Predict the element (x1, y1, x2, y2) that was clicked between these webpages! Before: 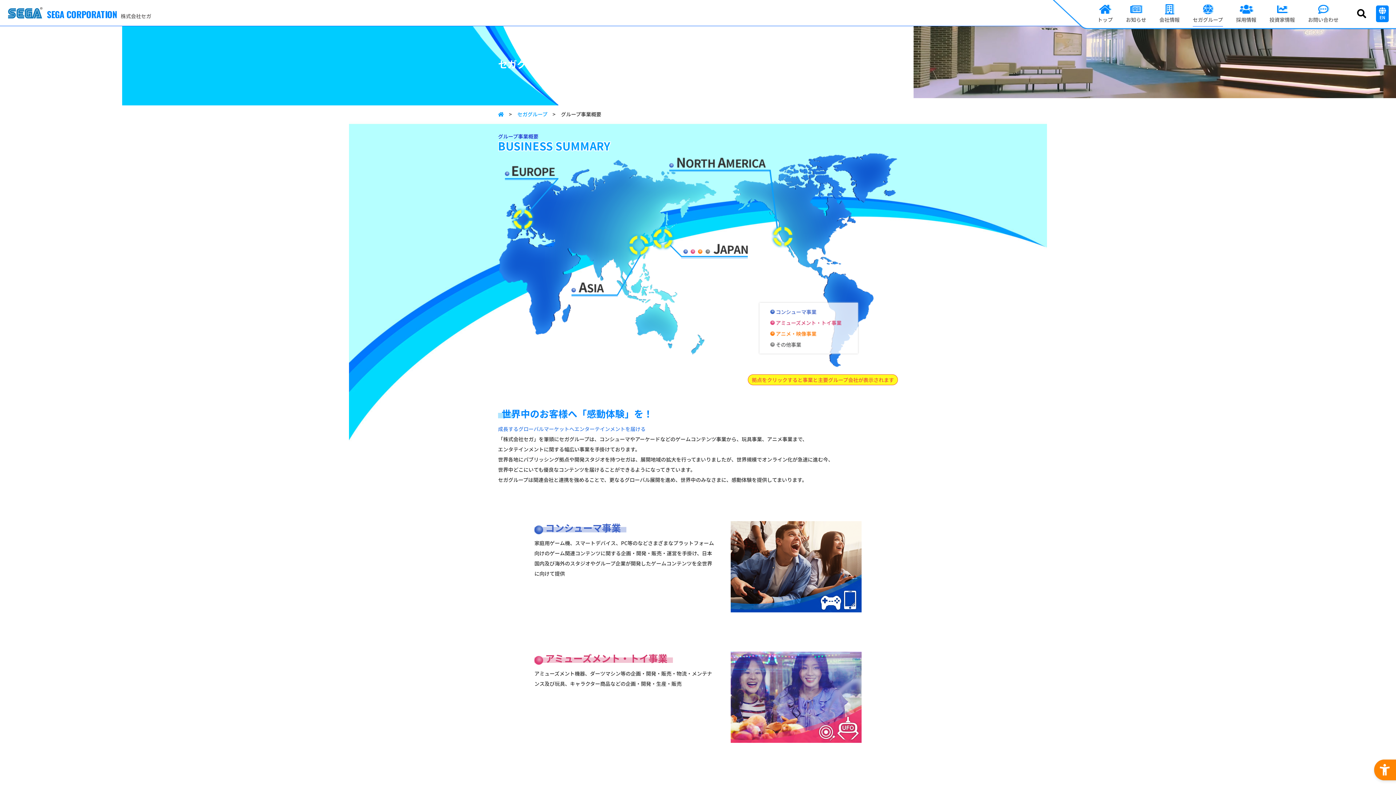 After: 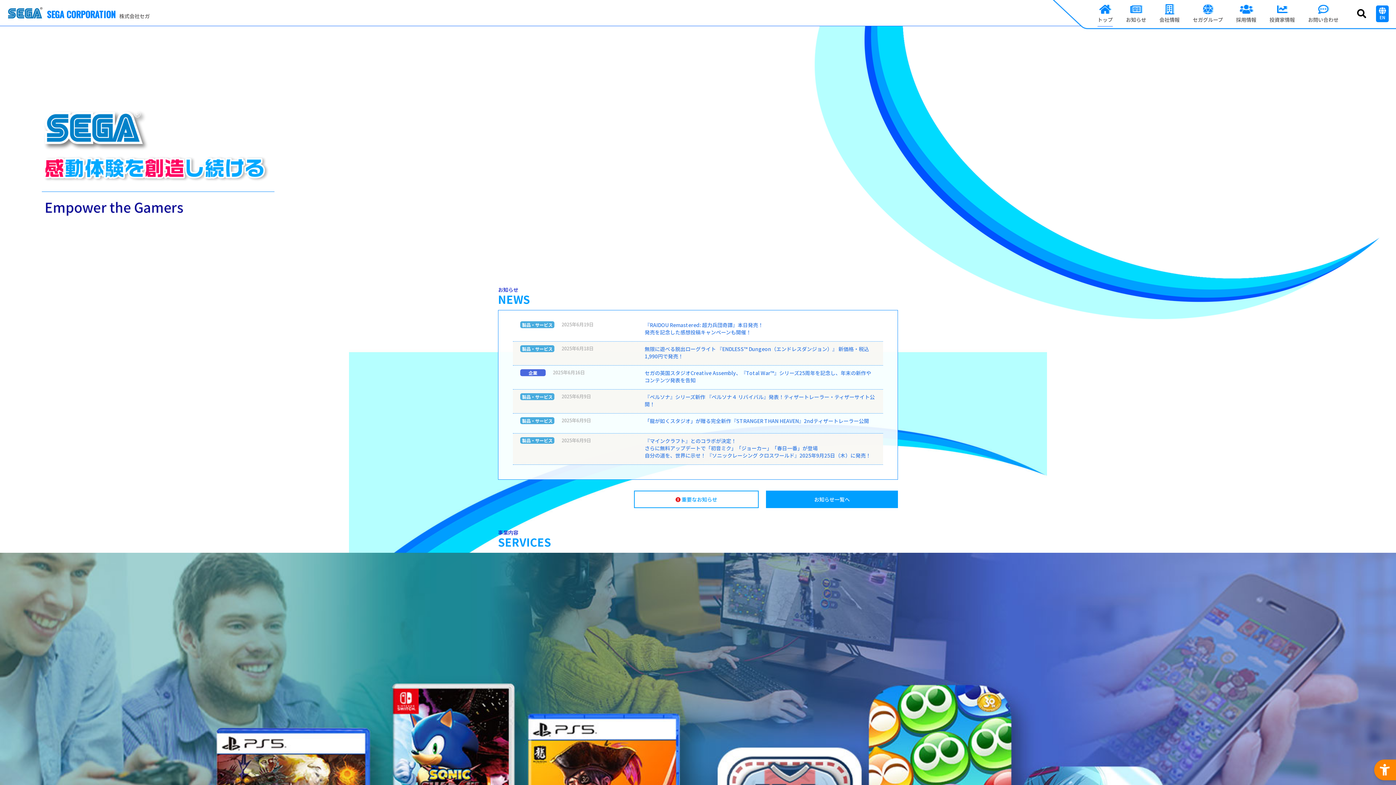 Action: label: SEGA CORPORATION bbox: (7, 13, 117, 20)